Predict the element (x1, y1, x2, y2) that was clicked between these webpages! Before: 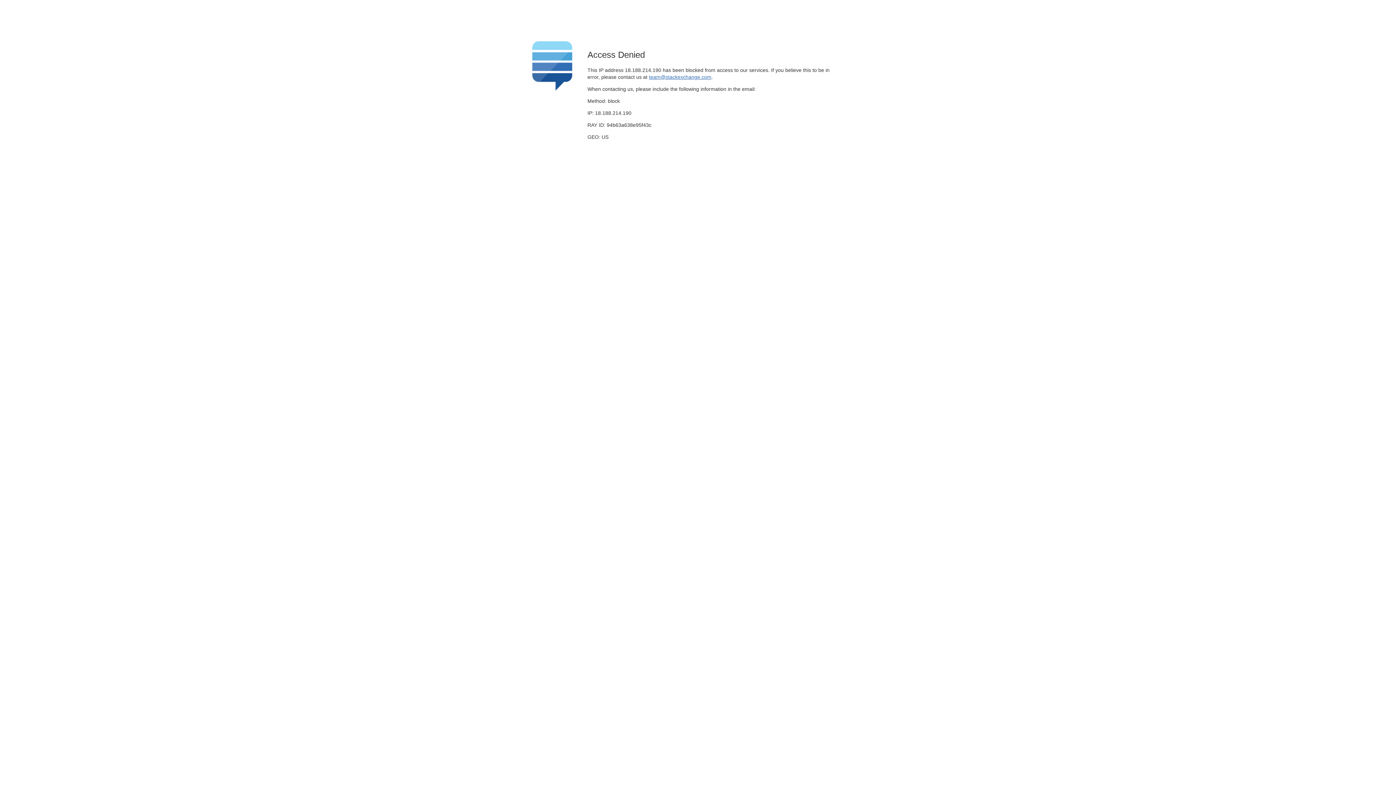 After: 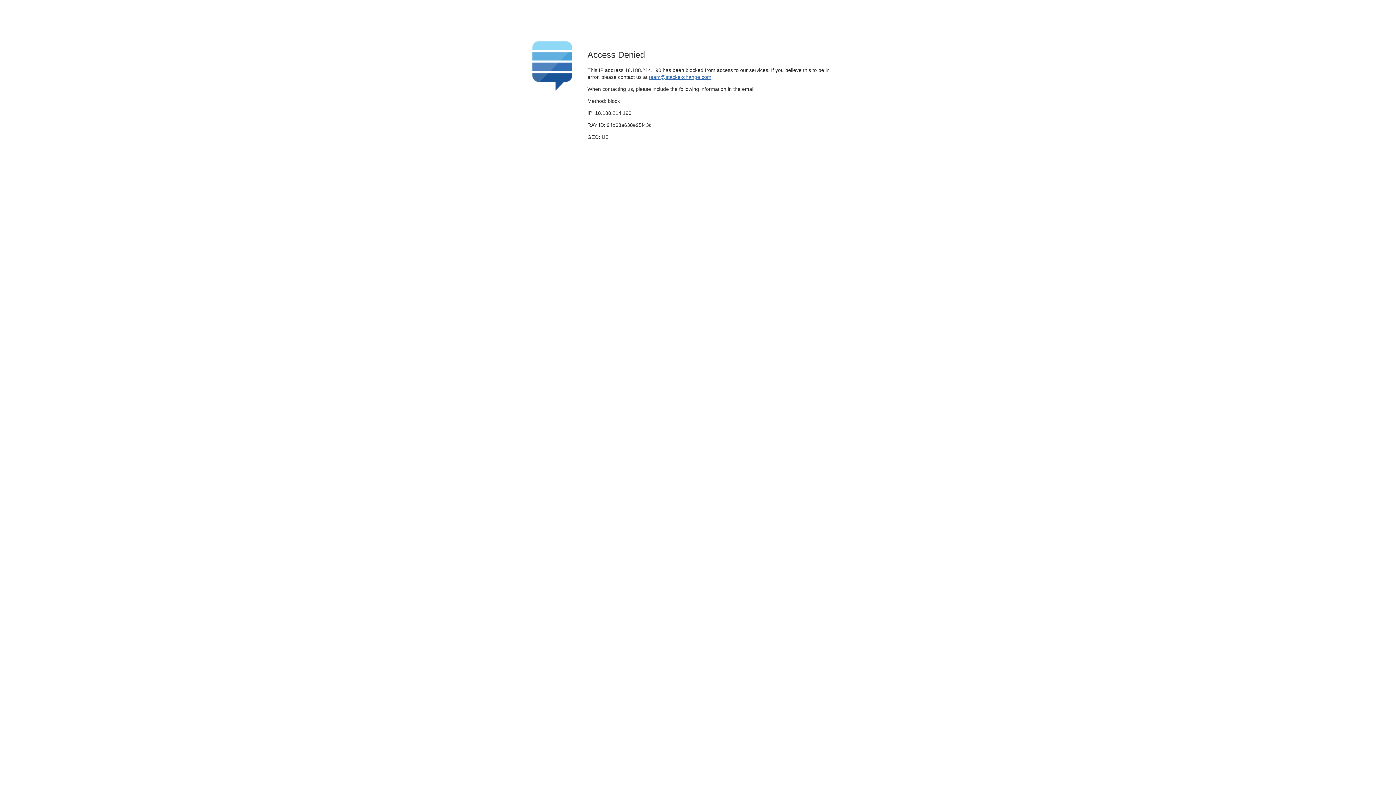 Action: label: team@stackexchange.com bbox: (649, 74, 711, 79)